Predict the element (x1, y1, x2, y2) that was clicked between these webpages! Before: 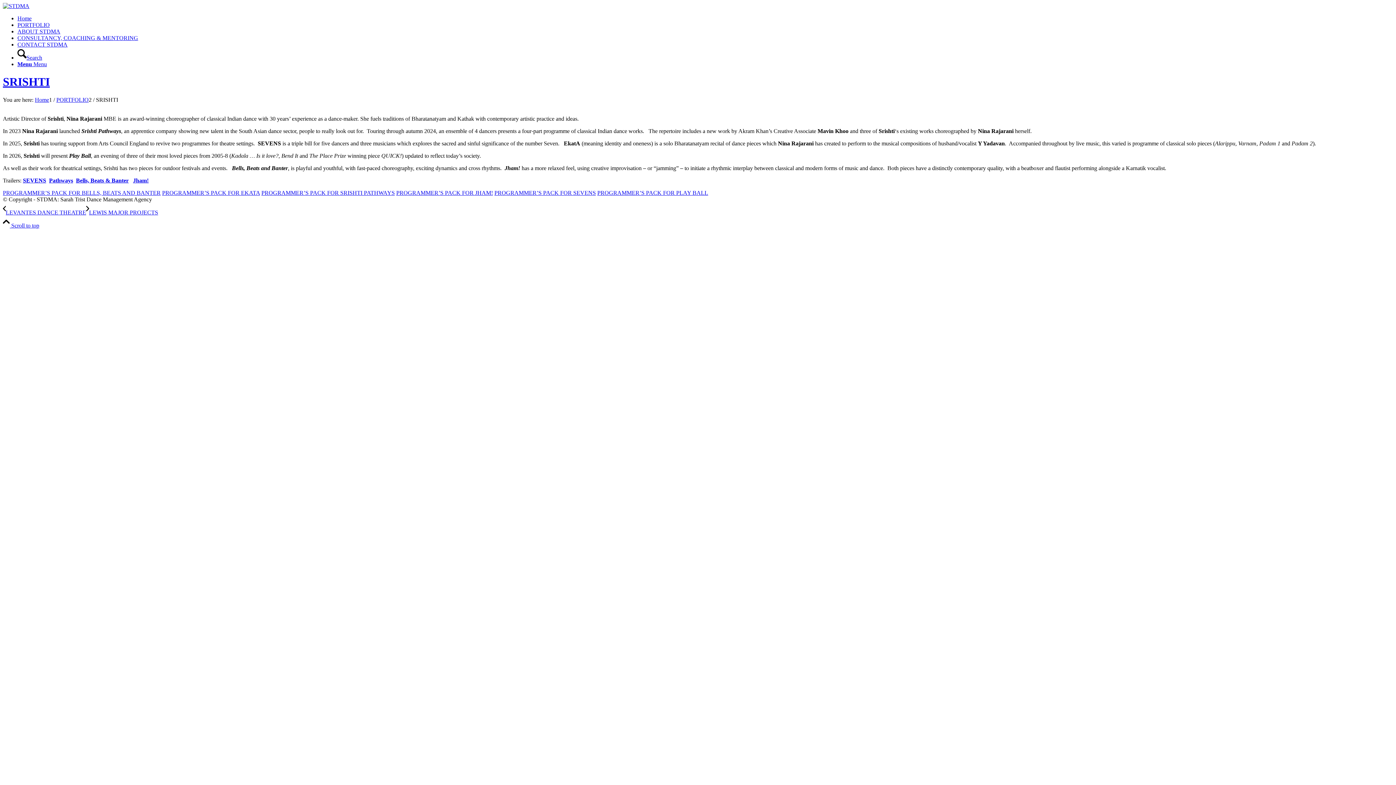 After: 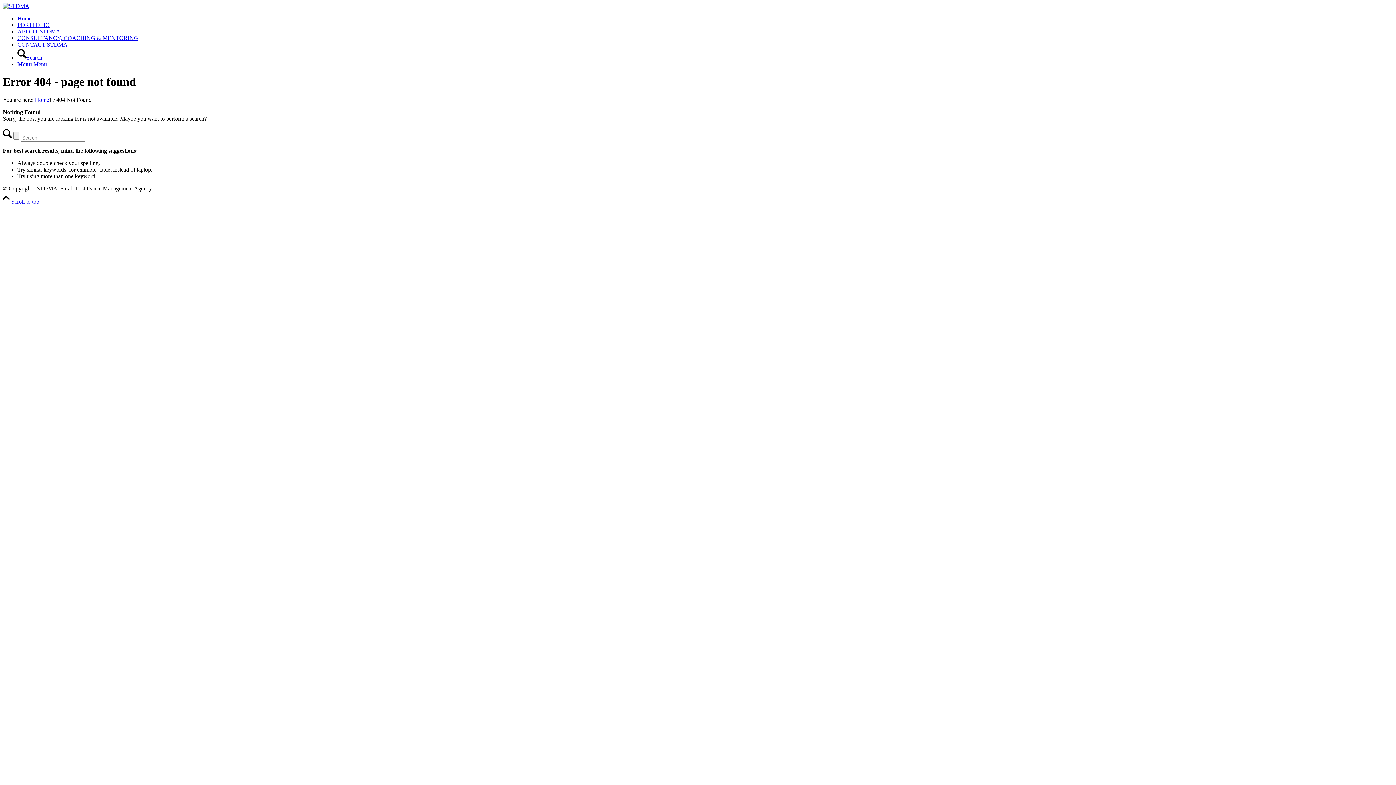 Action: bbox: (2, 189, 160, 195) label: PROGRAMMER’S PACK FOR BELLS, BEATS AND BANTER